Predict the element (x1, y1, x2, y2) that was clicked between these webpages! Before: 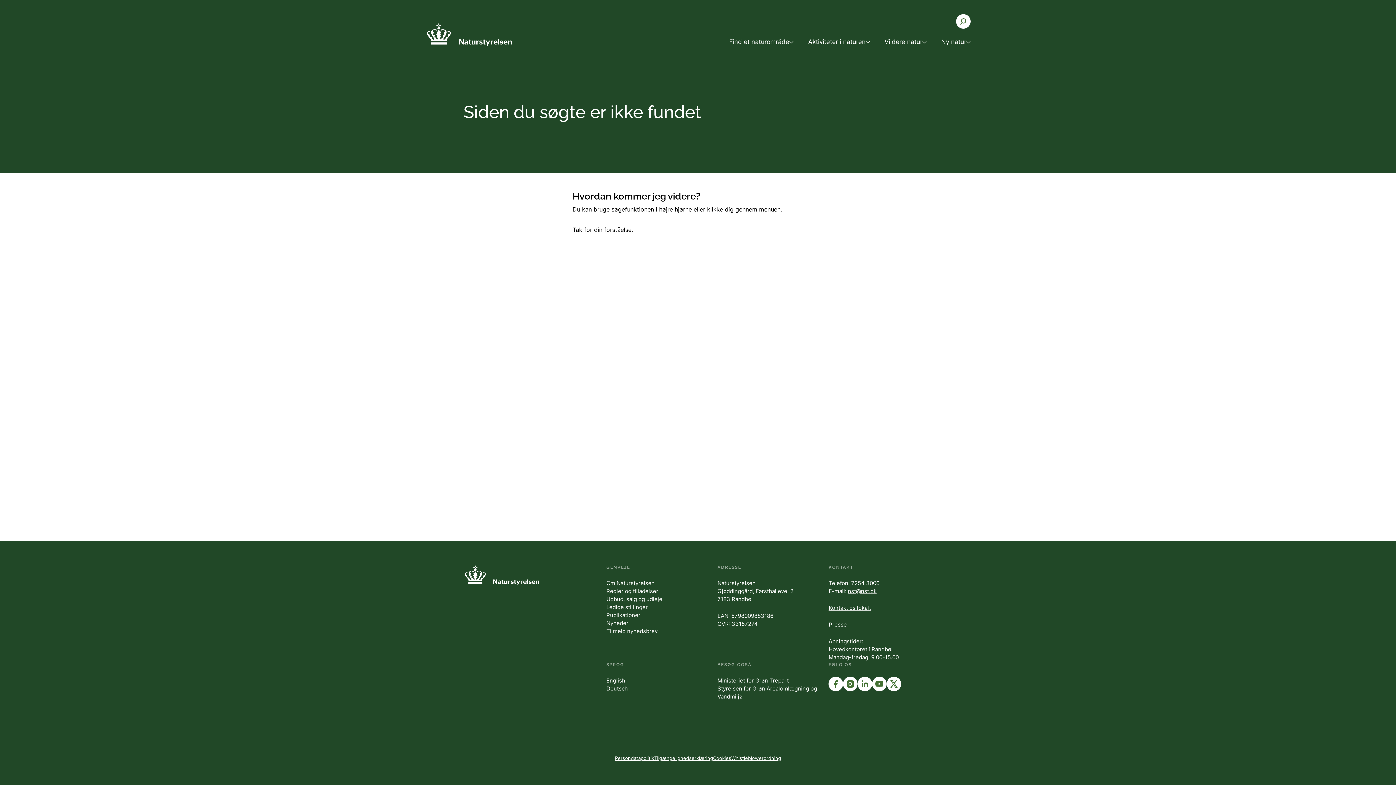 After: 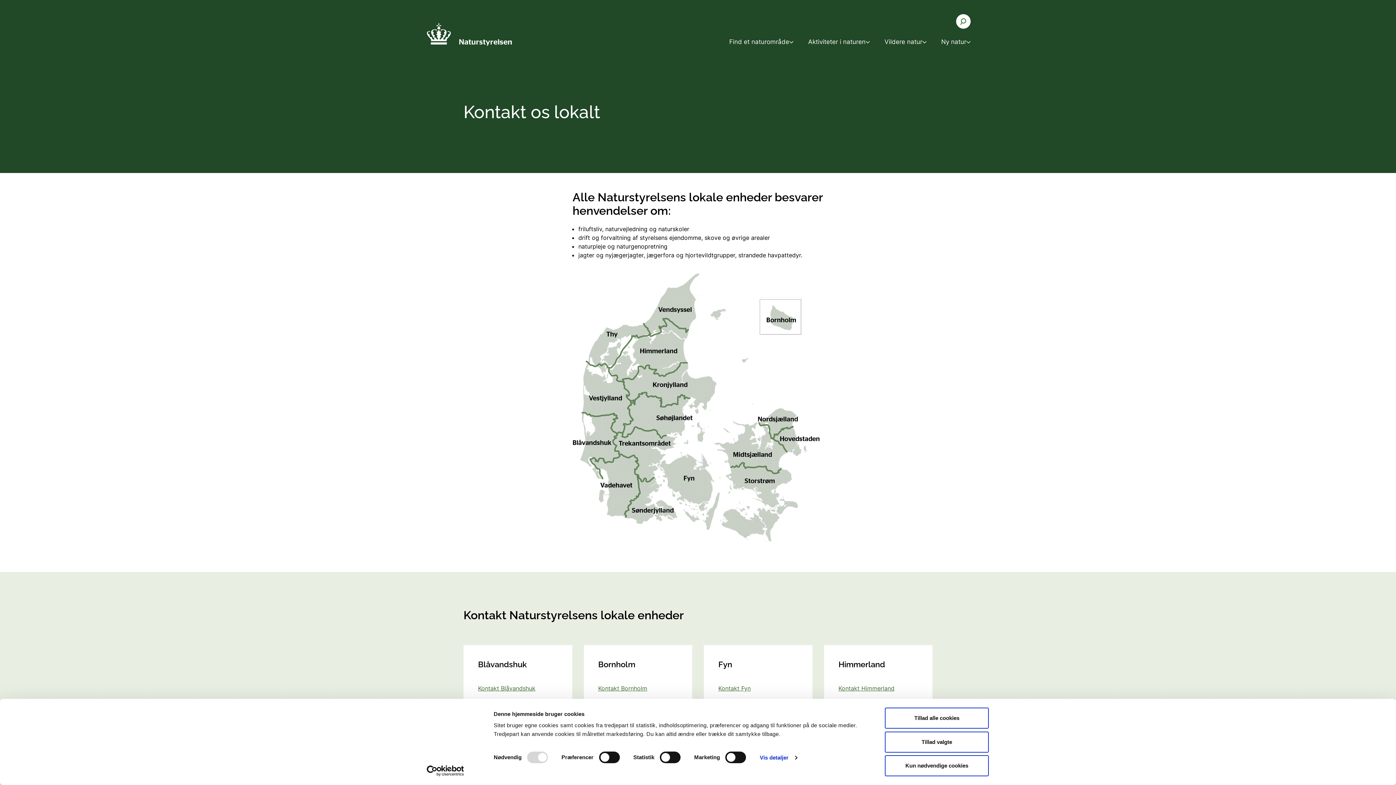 Action: bbox: (828, 604, 871, 611) label: Kontakt os lokalt